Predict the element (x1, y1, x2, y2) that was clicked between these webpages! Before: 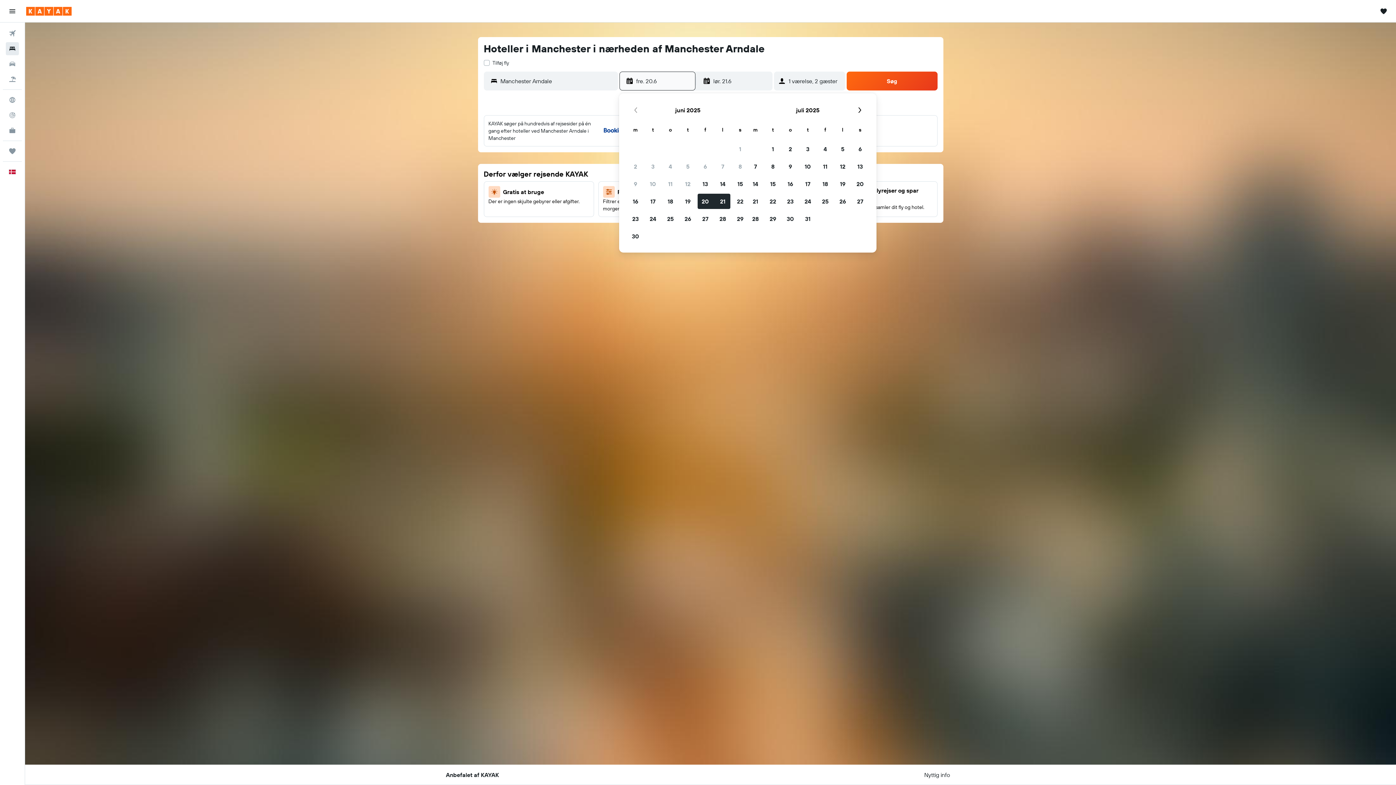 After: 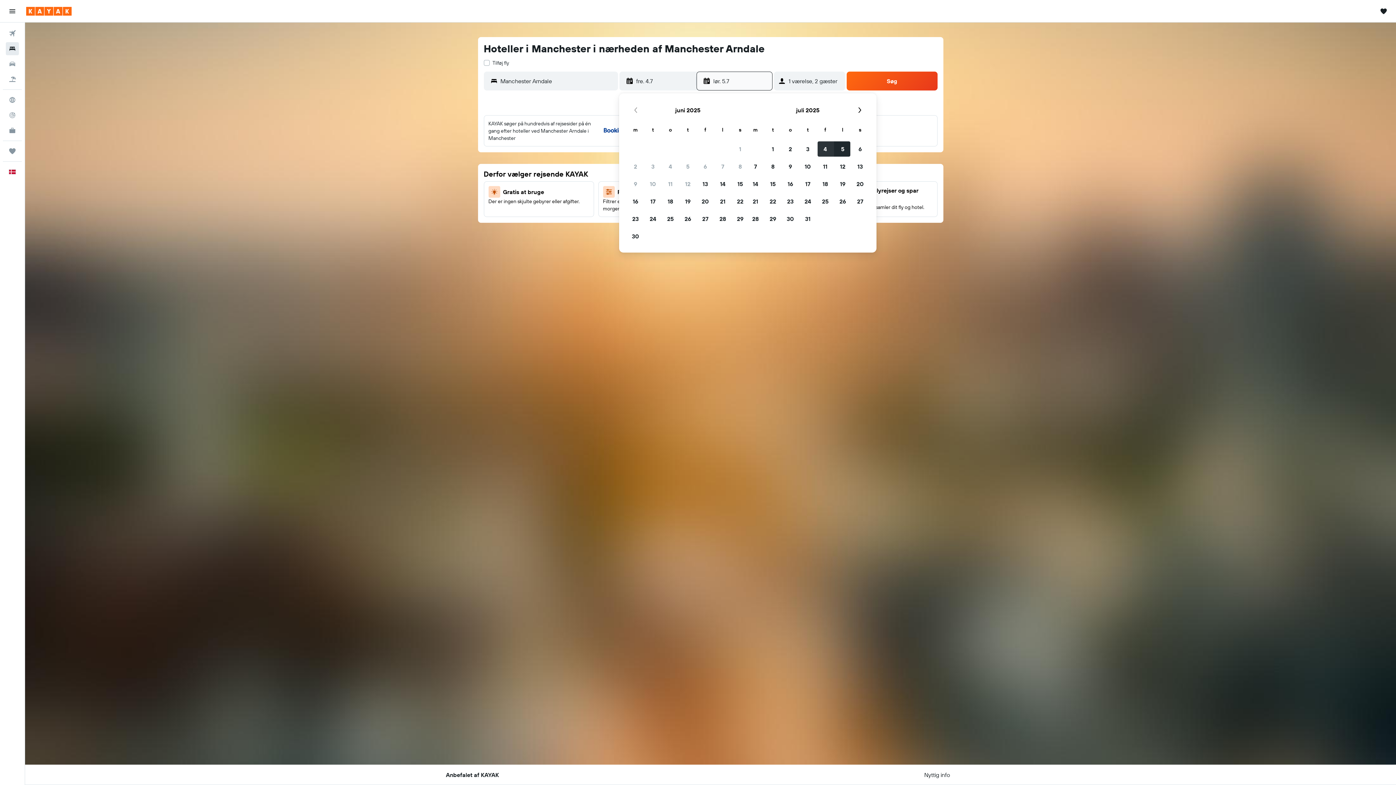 Action: bbox: (816, 140, 834, 157) label: 4. juli 2025